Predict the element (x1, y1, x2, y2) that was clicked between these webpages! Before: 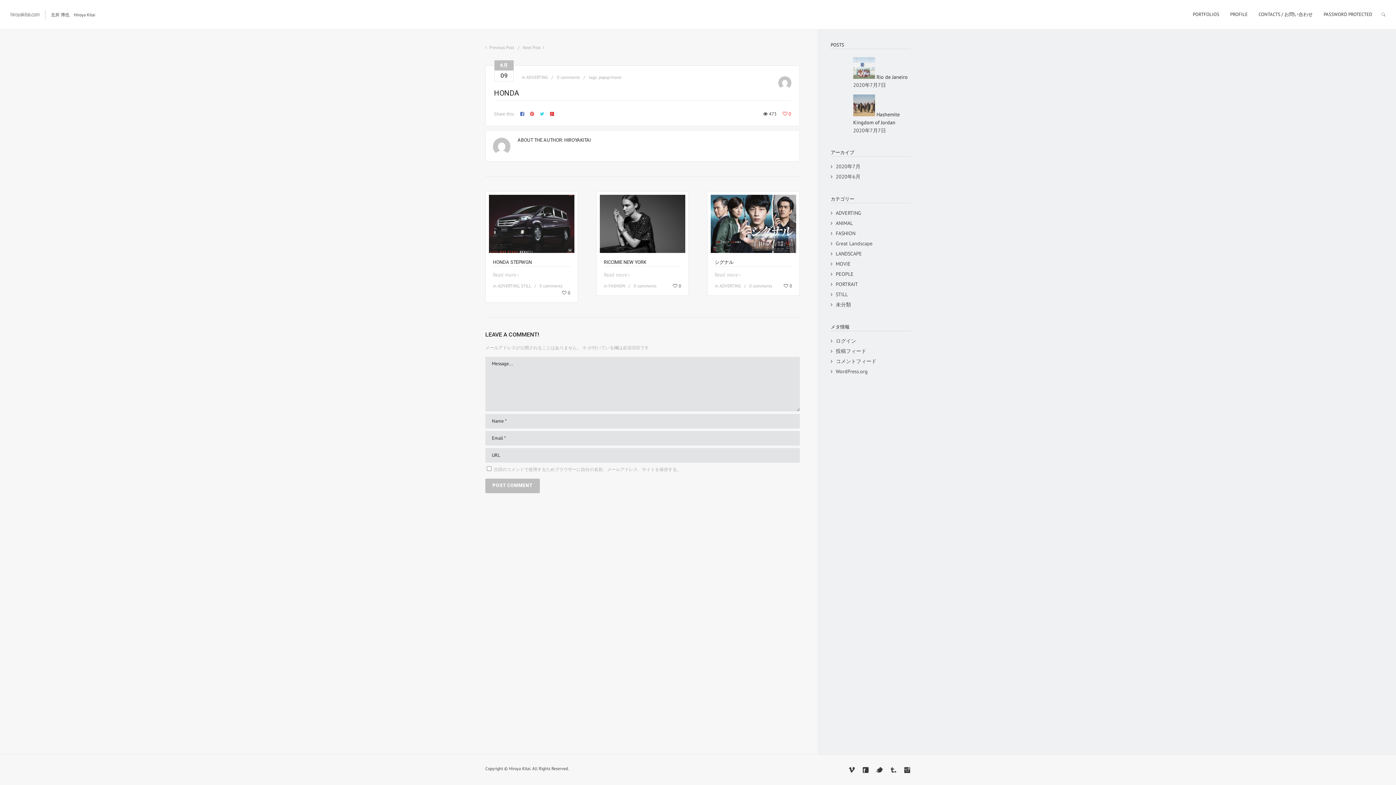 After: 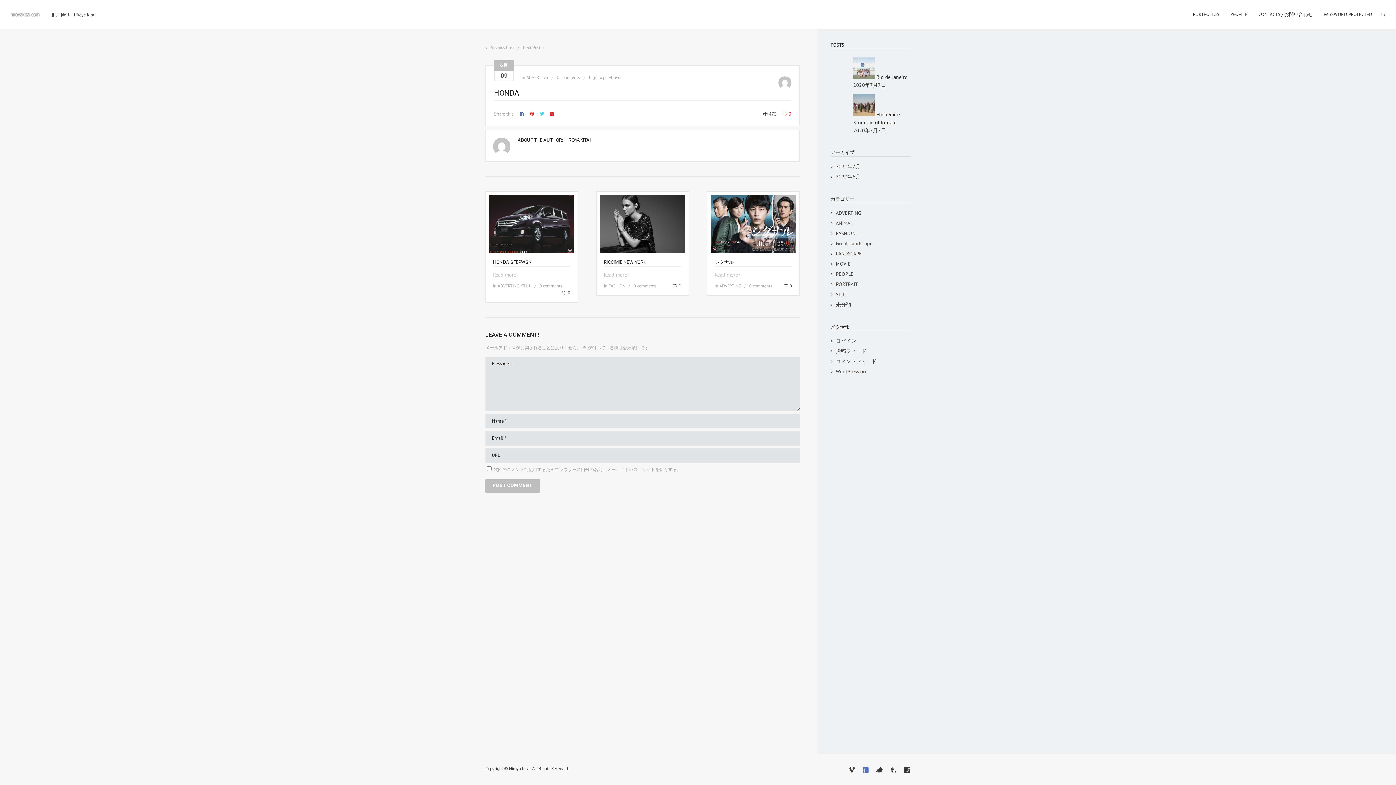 Action: bbox: (862, 766, 869, 774)